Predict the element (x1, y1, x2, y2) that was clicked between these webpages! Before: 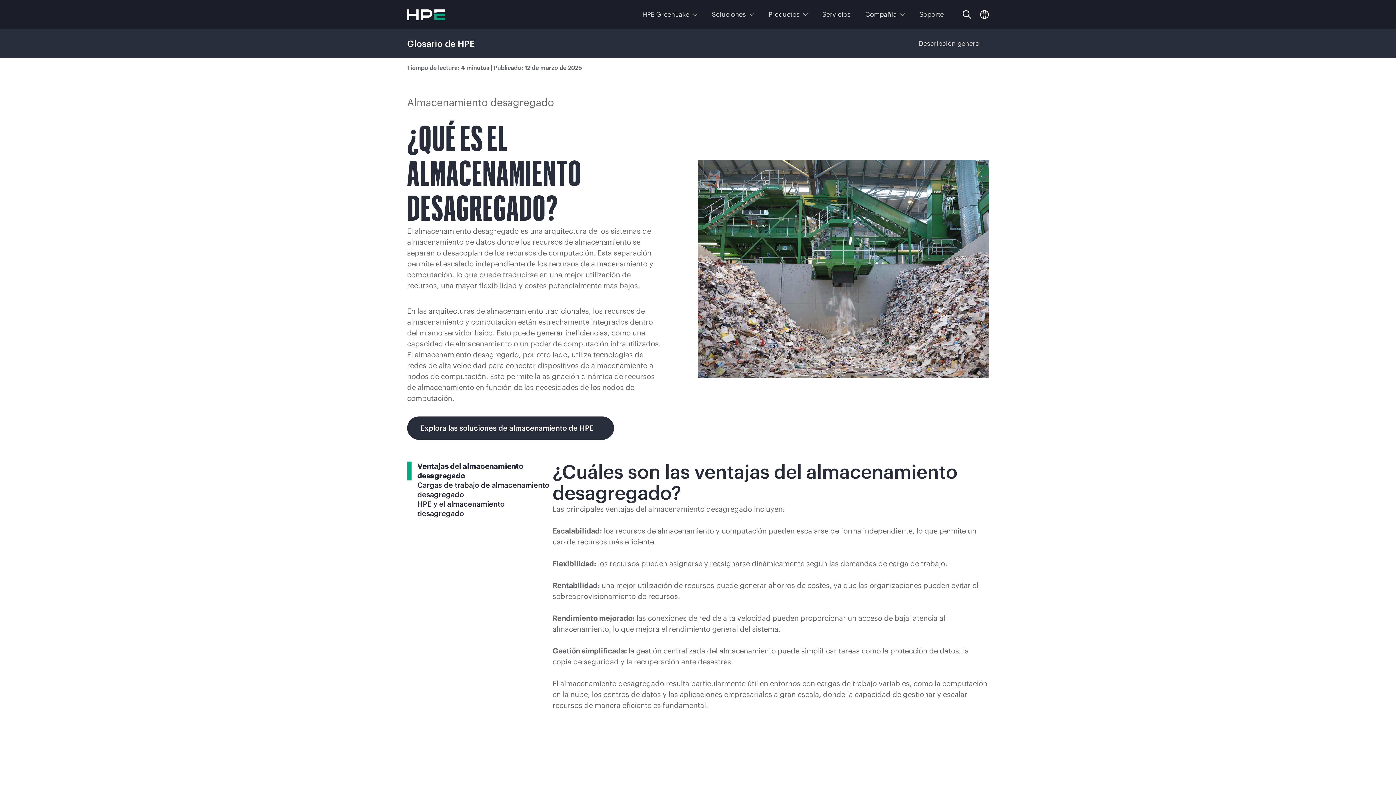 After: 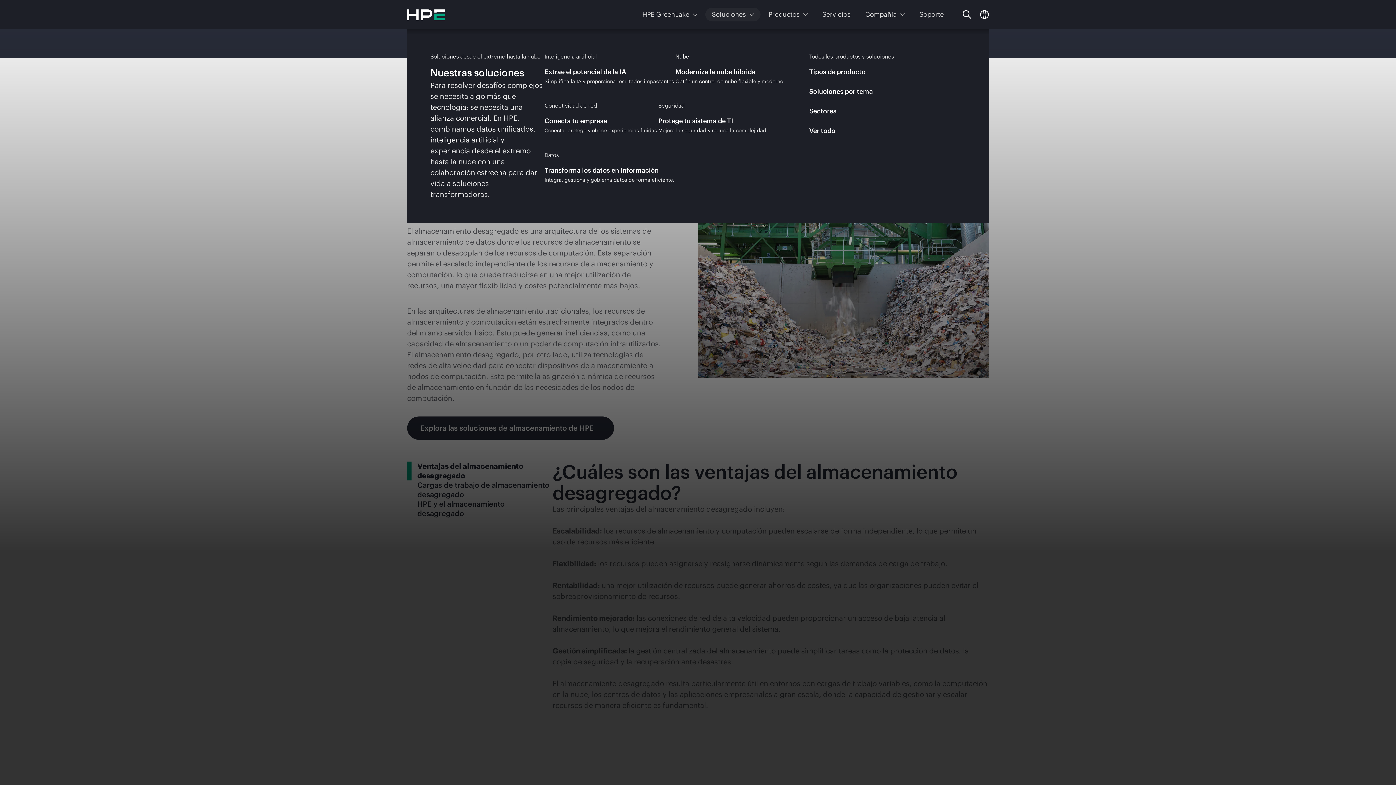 Action: label: Soluciones bbox: (705, 7, 760, 21)